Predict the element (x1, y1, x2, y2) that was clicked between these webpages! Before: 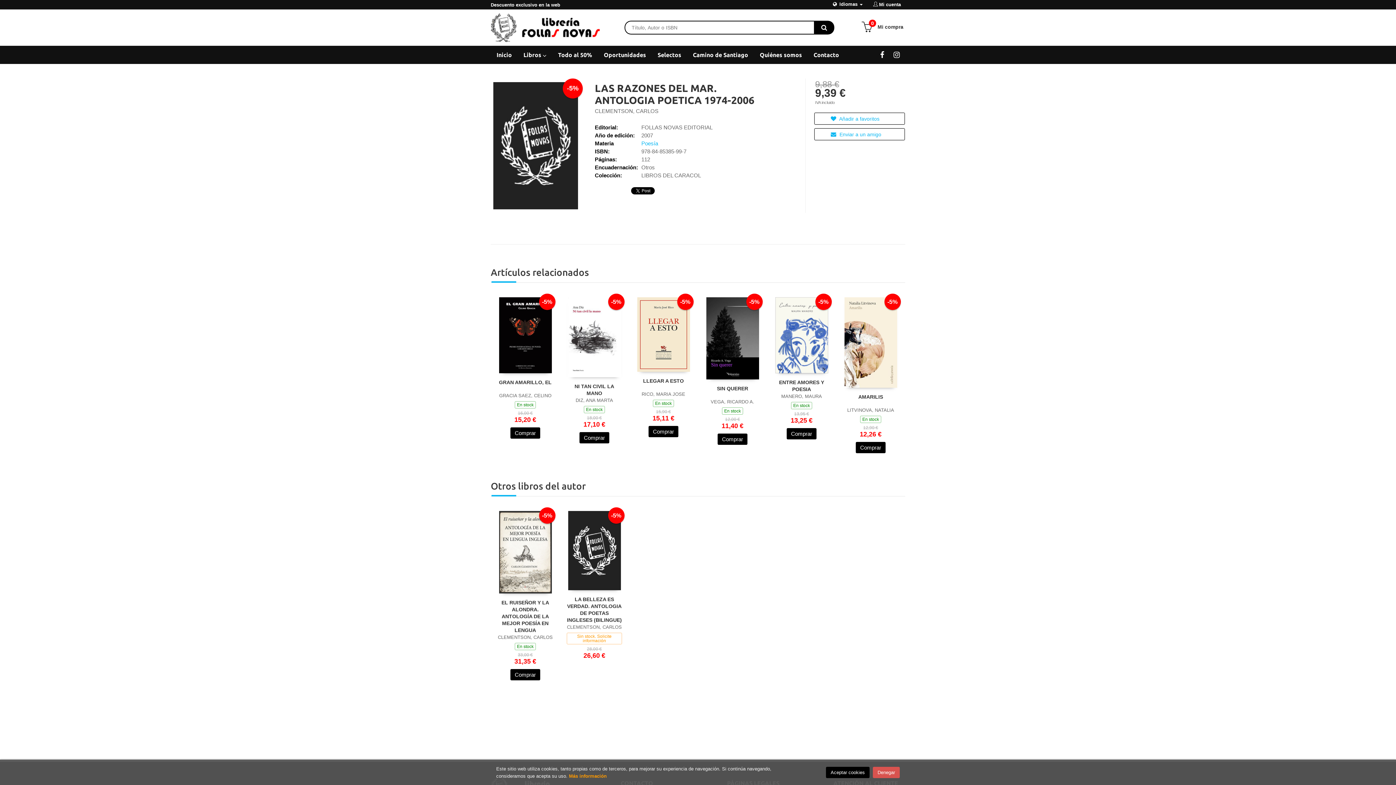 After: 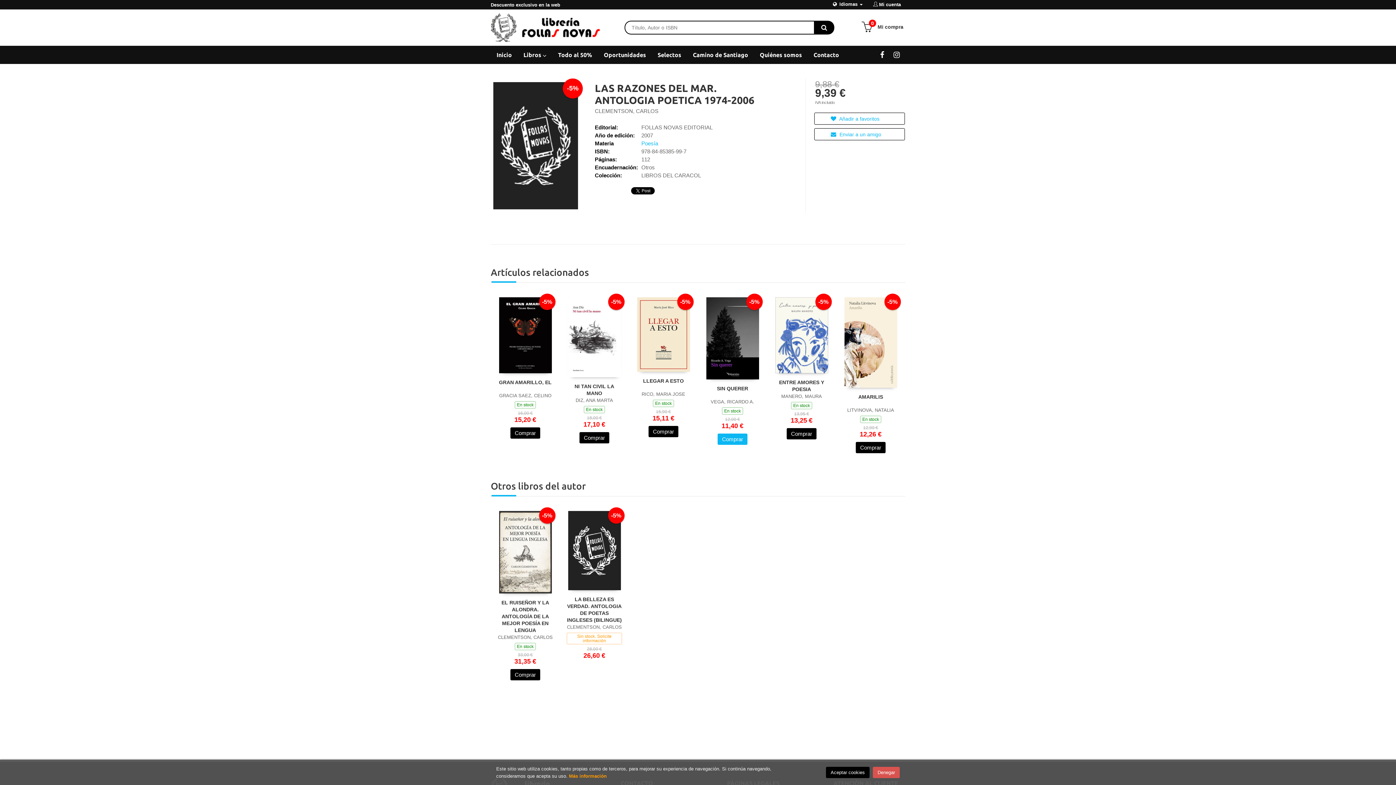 Action: bbox: (717, 433, 747, 444) label: Comprar